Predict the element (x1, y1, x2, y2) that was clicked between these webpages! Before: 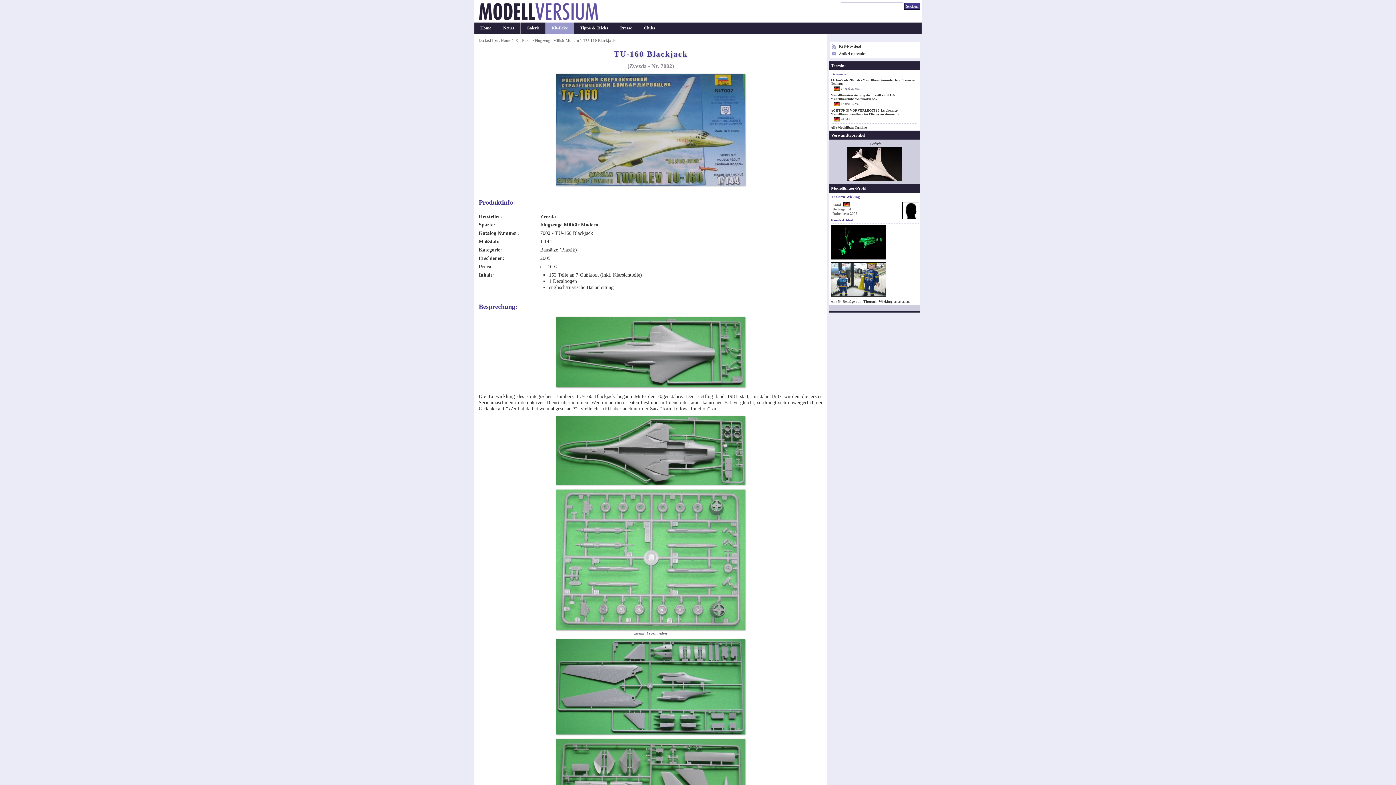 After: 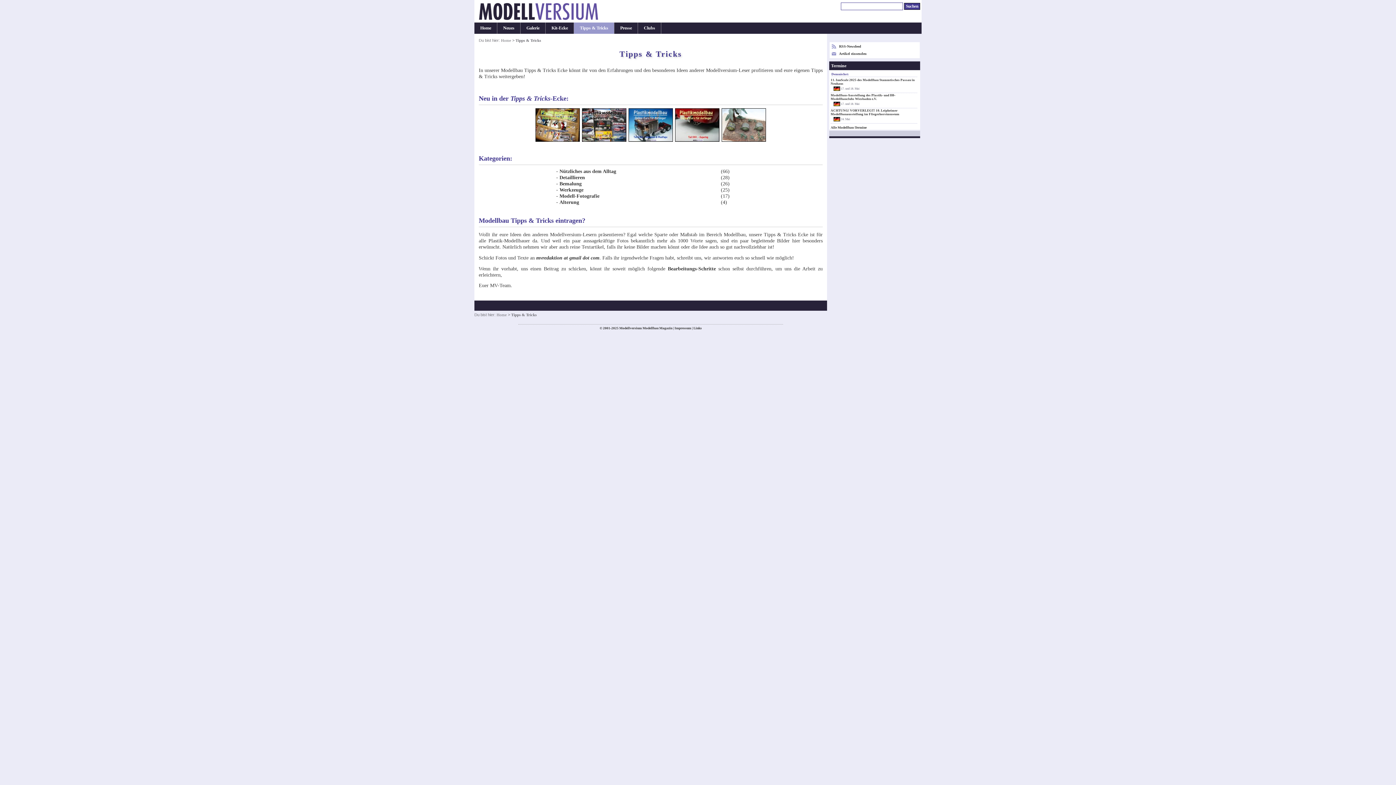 Action: bbox: (574, 22, 614, 33) label: Tipps & Tricks